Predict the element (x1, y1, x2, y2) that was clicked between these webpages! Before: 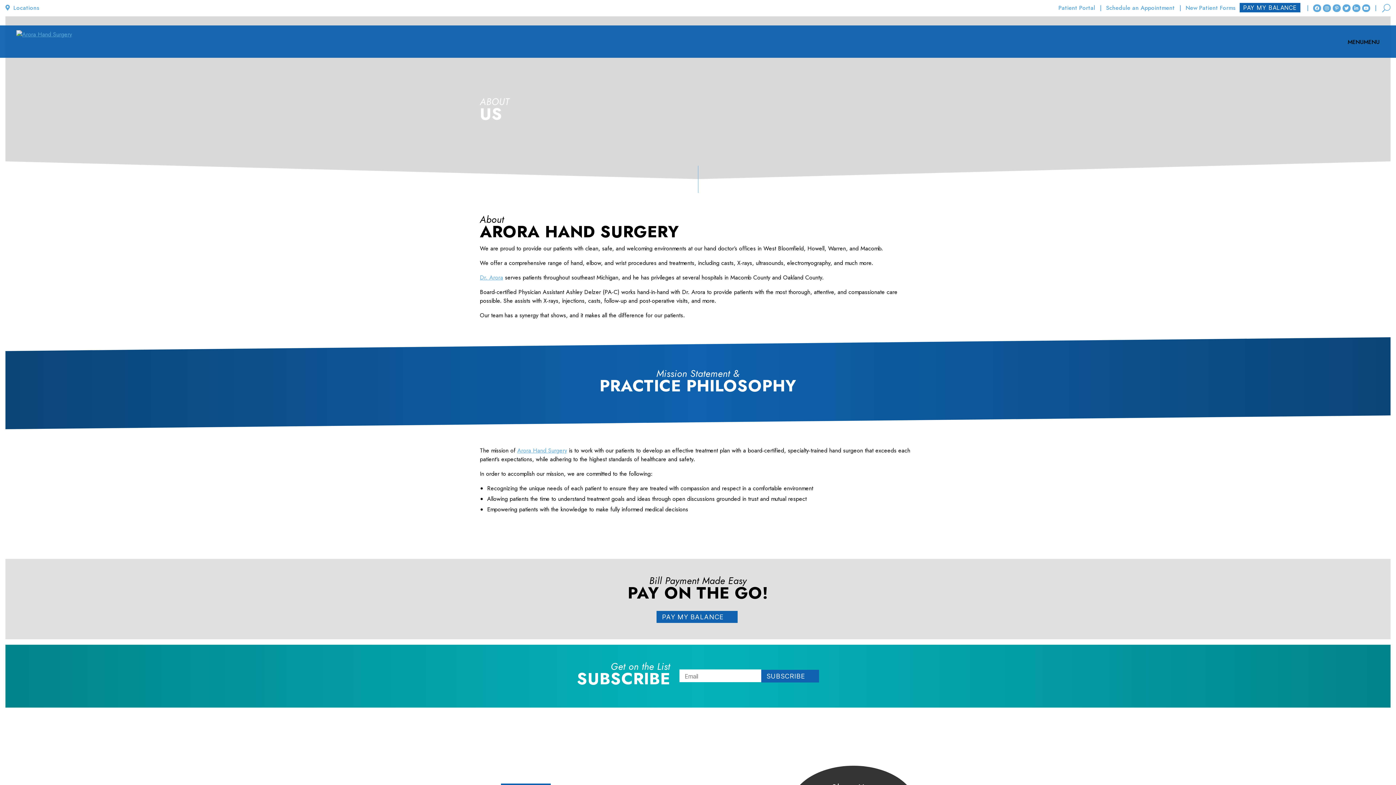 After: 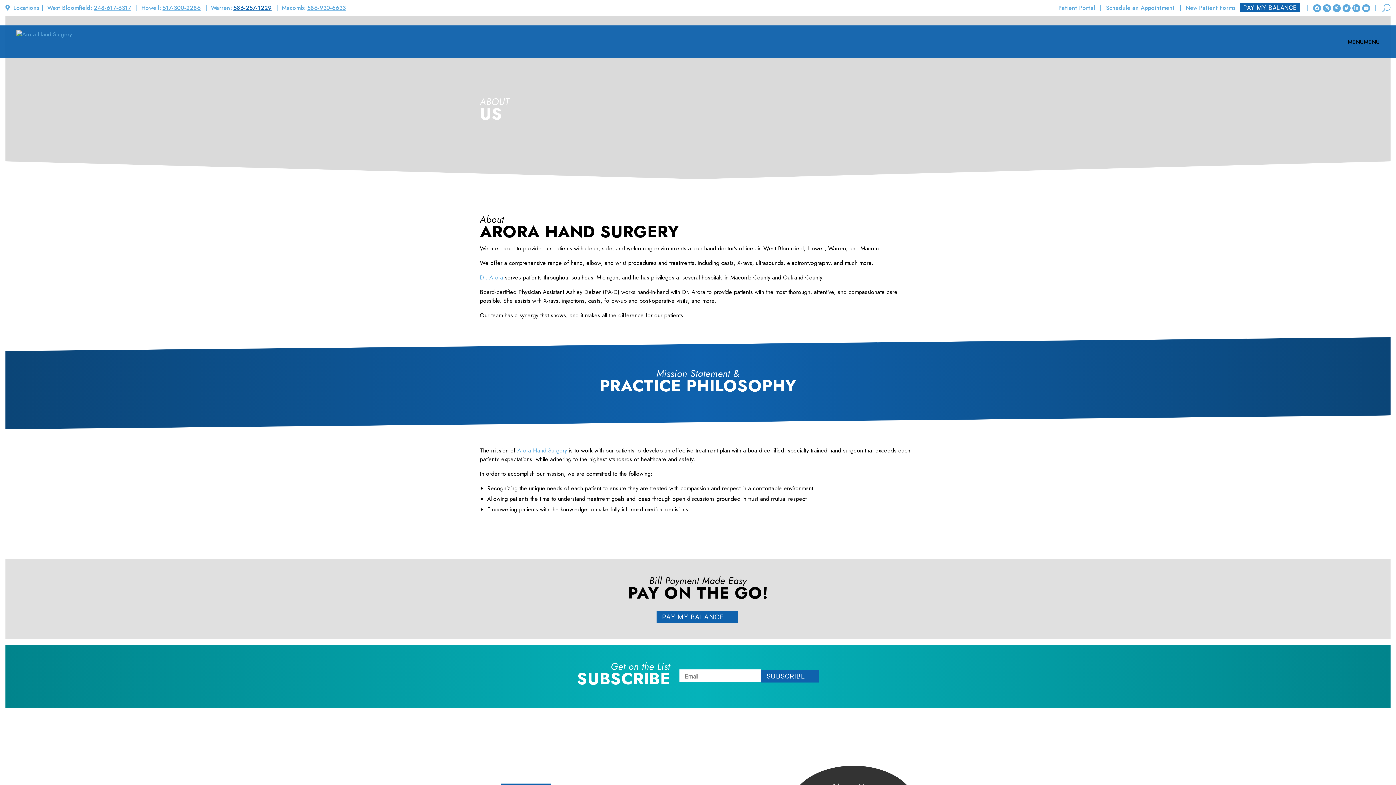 Action: label: 586-257-1229 bbox: (233, 3, 271, 12)